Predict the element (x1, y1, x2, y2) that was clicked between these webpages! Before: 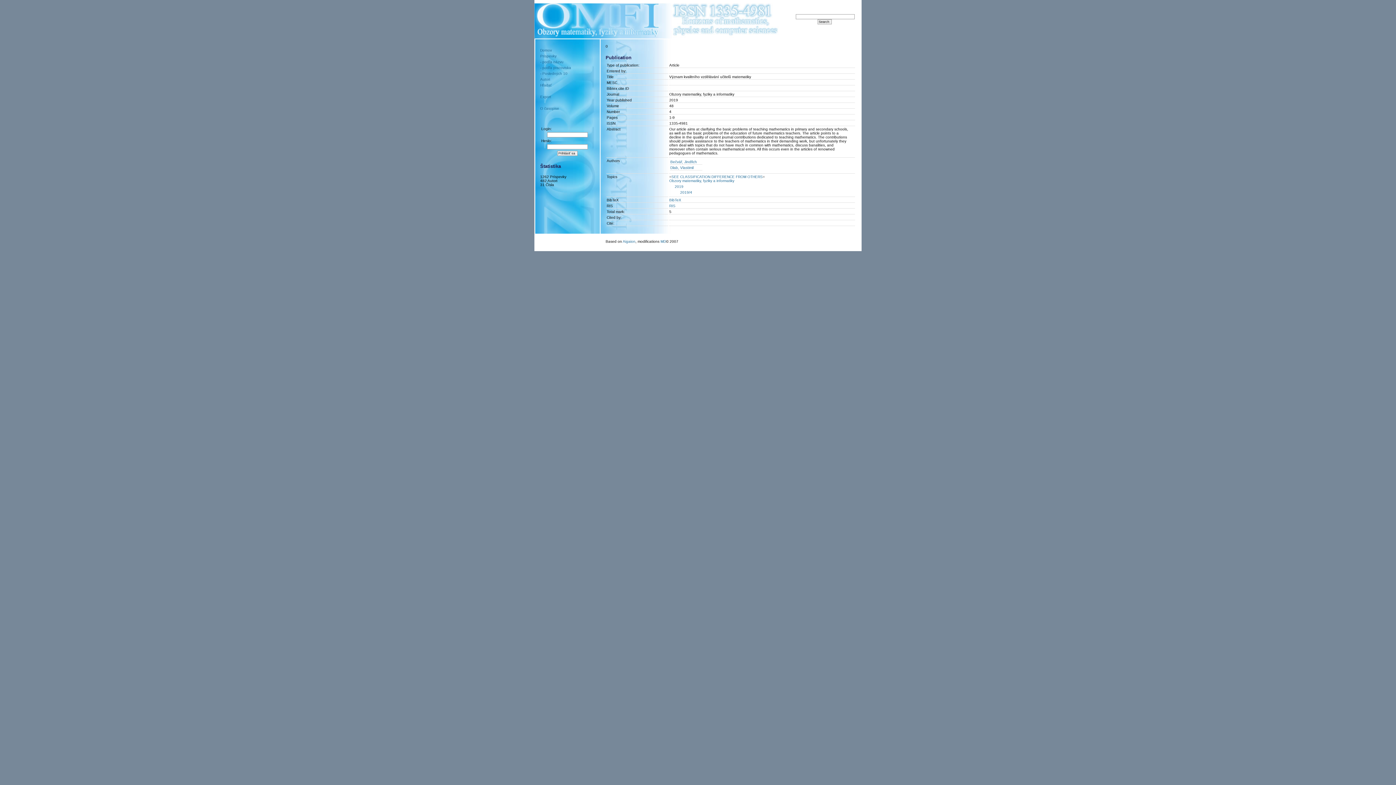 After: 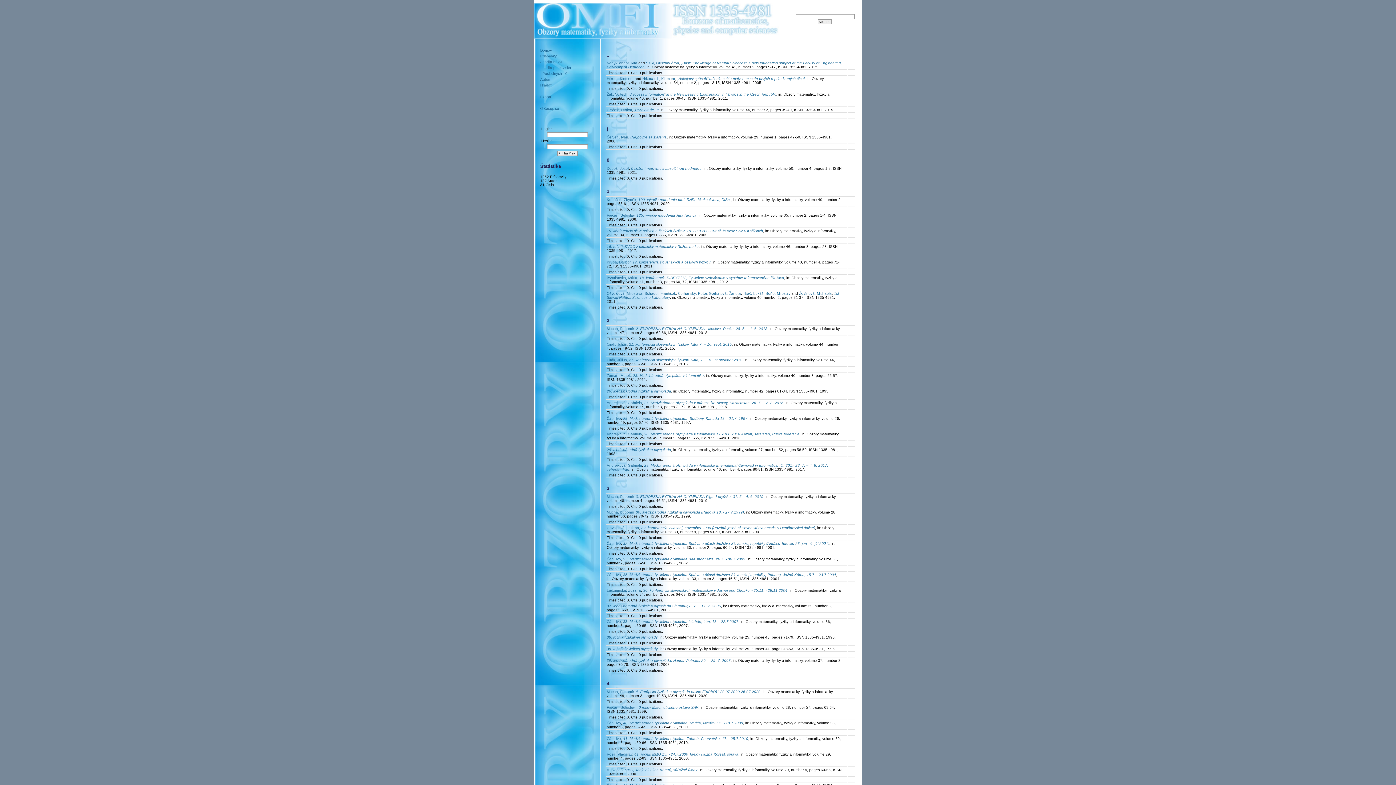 Action: label: - podľa názvu bbox: (540, 60, 563, 64)